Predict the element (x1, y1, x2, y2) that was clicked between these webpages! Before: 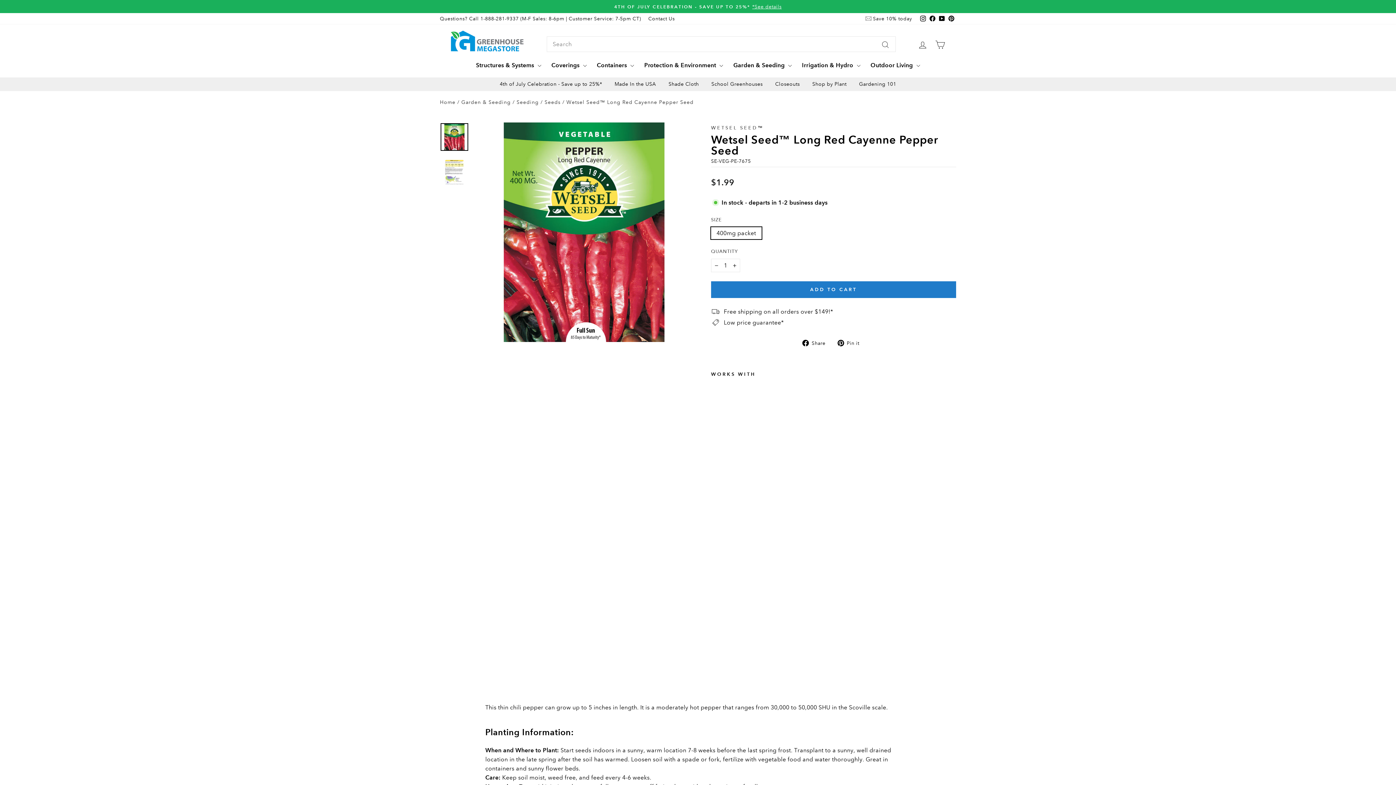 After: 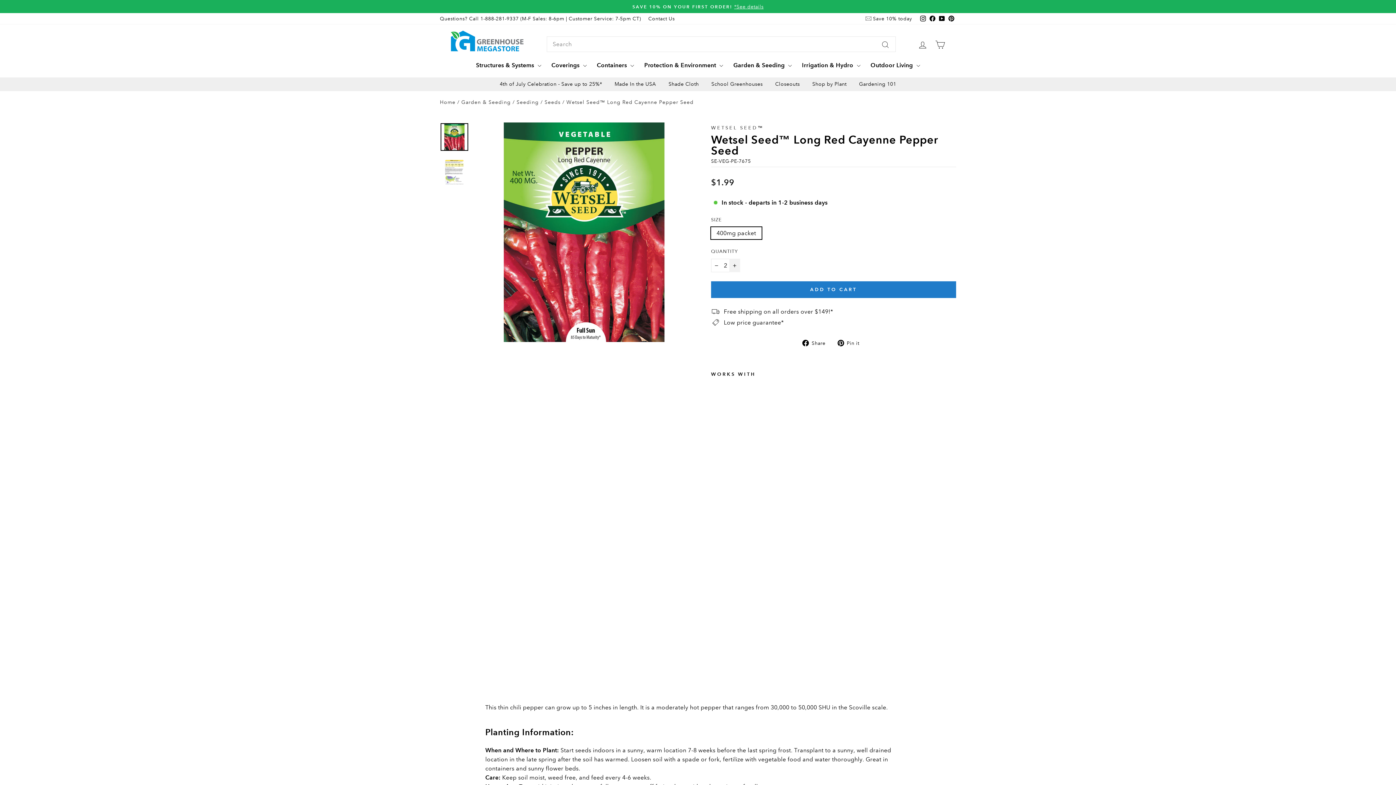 Action: bbox: (729, 258, 740, 272) label: Increase item quantity by one